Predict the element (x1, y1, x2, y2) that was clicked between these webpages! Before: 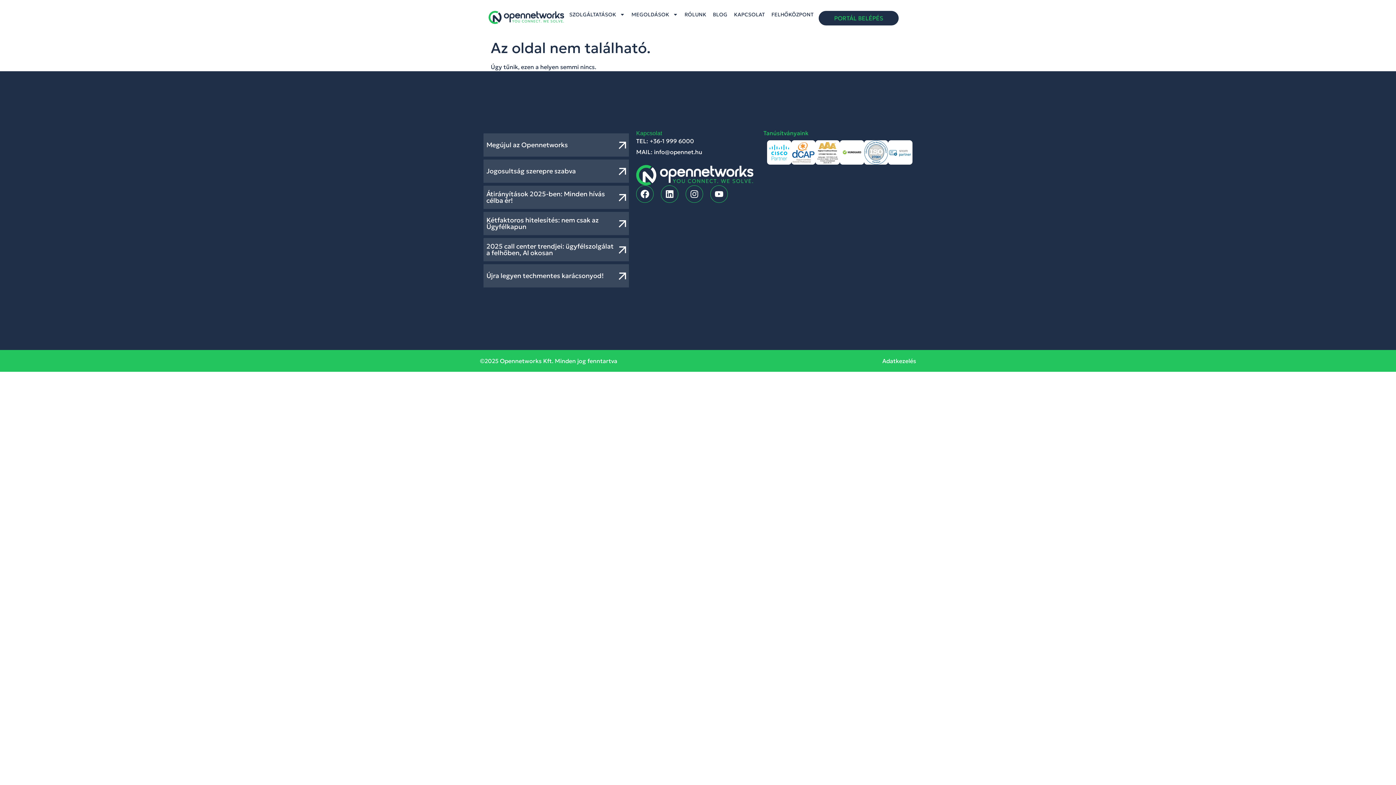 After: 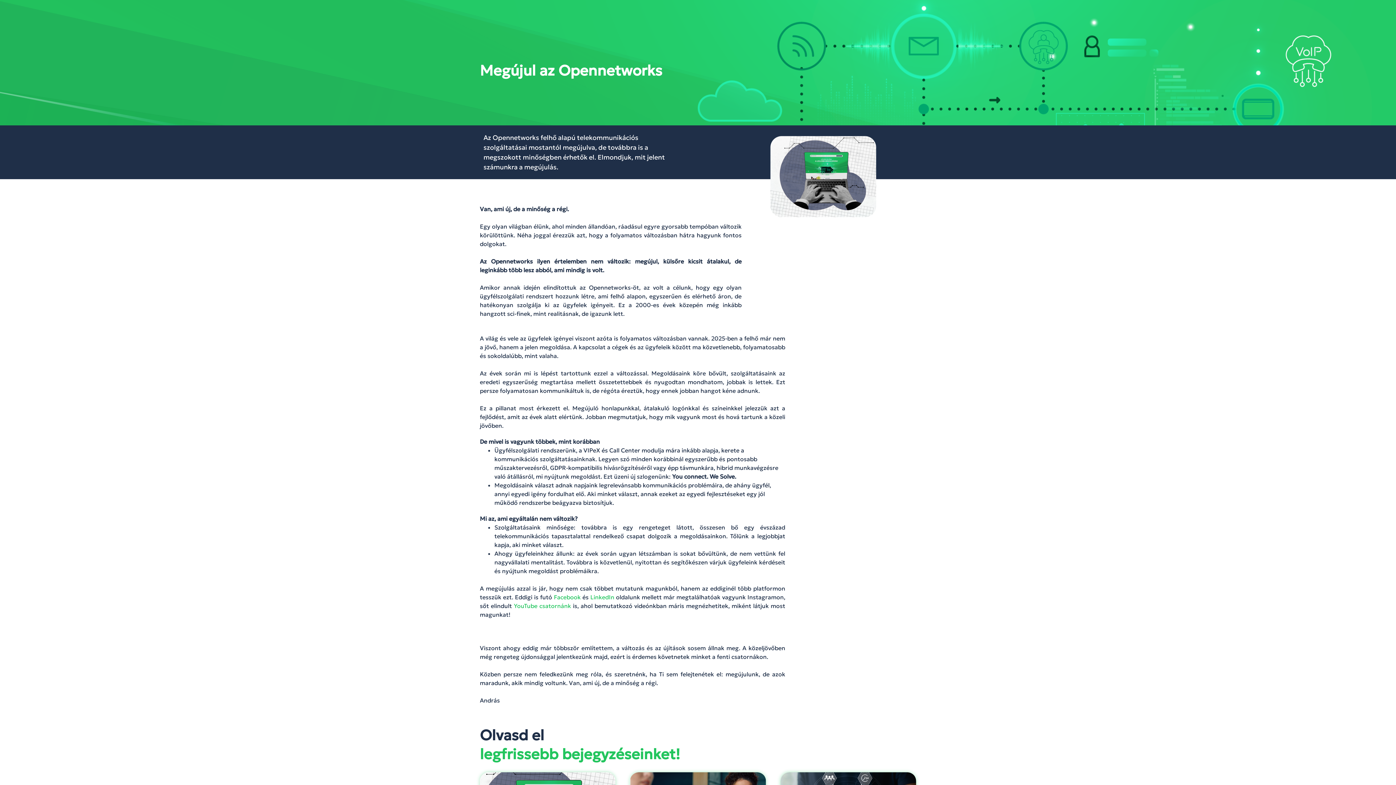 Action: bbox: (618, 141, 626, 149)